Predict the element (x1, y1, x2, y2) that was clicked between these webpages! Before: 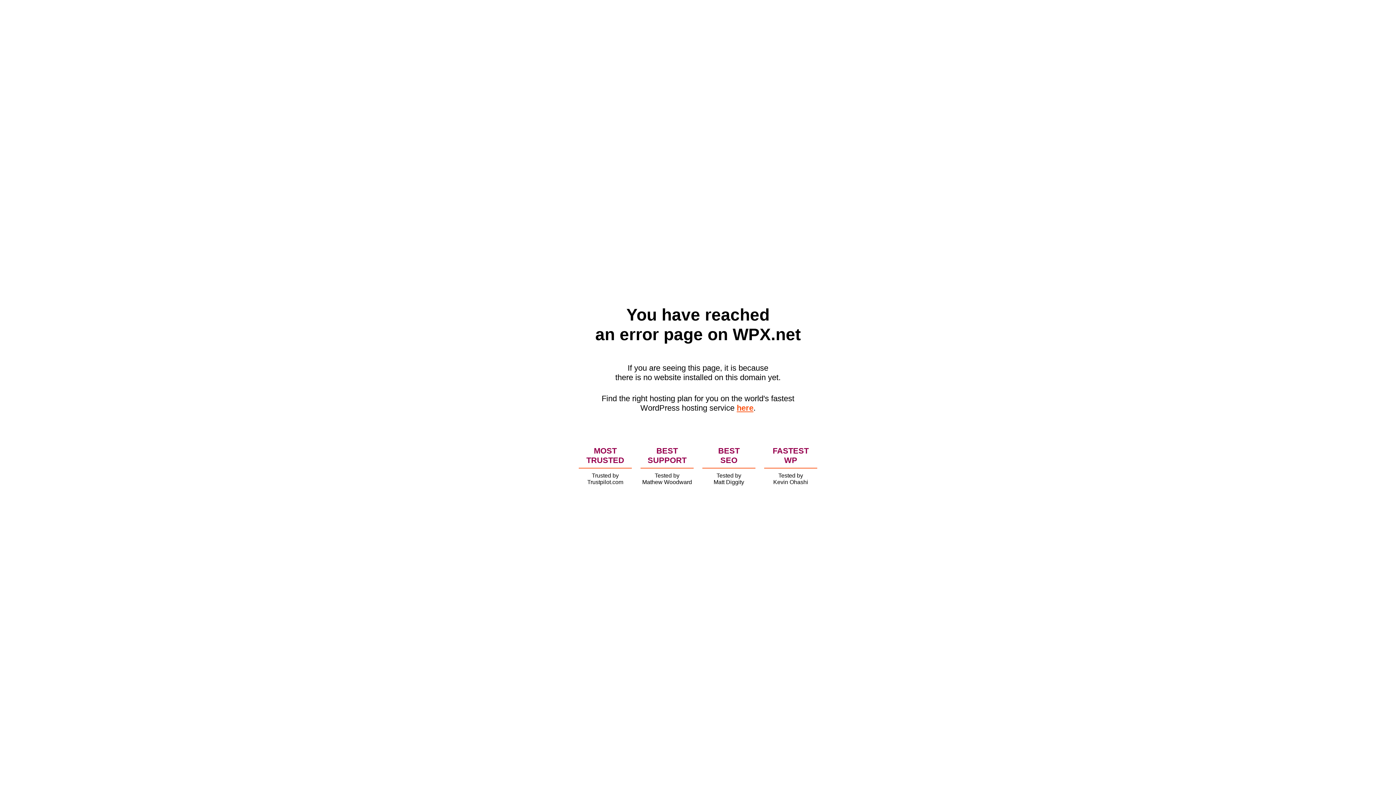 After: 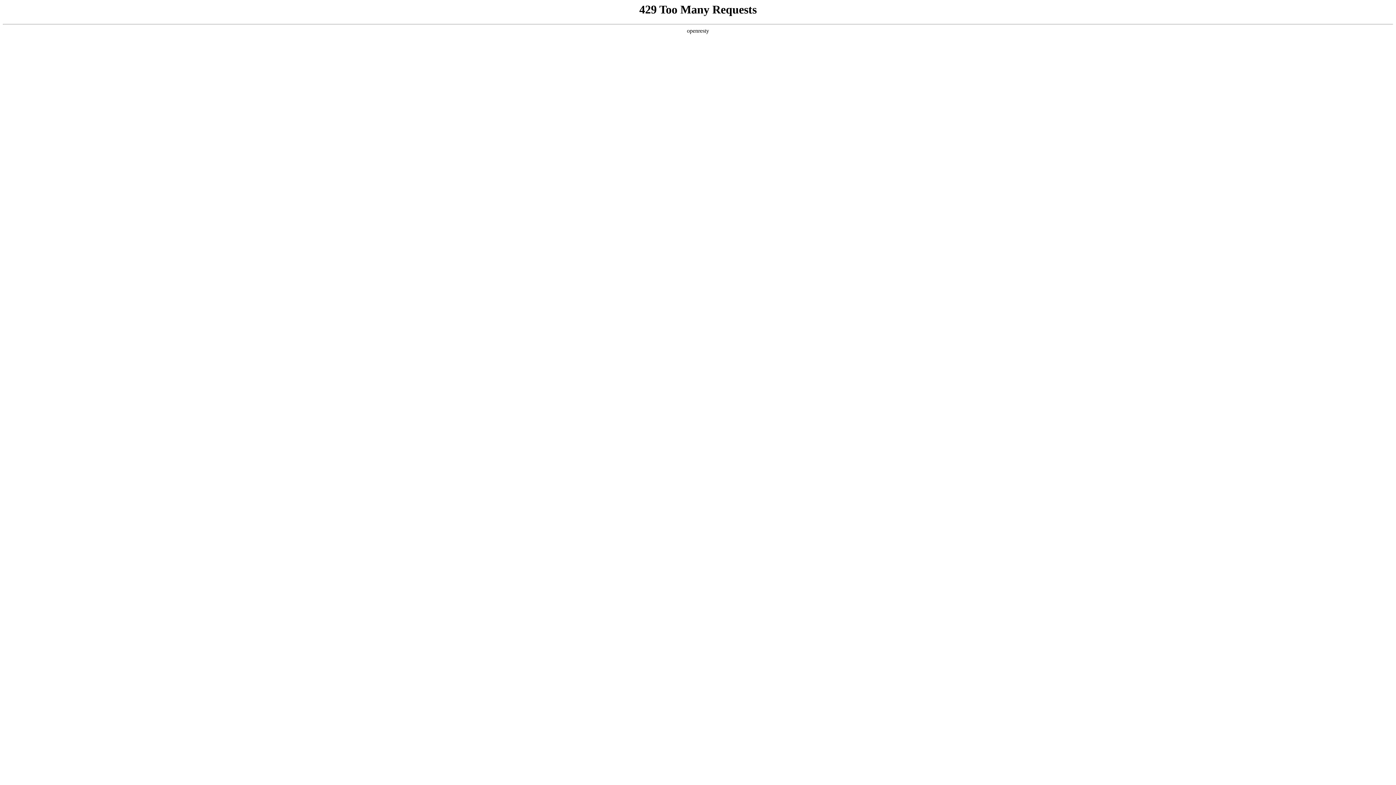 Action: bbox: (736, 403, 753, 412) label: here